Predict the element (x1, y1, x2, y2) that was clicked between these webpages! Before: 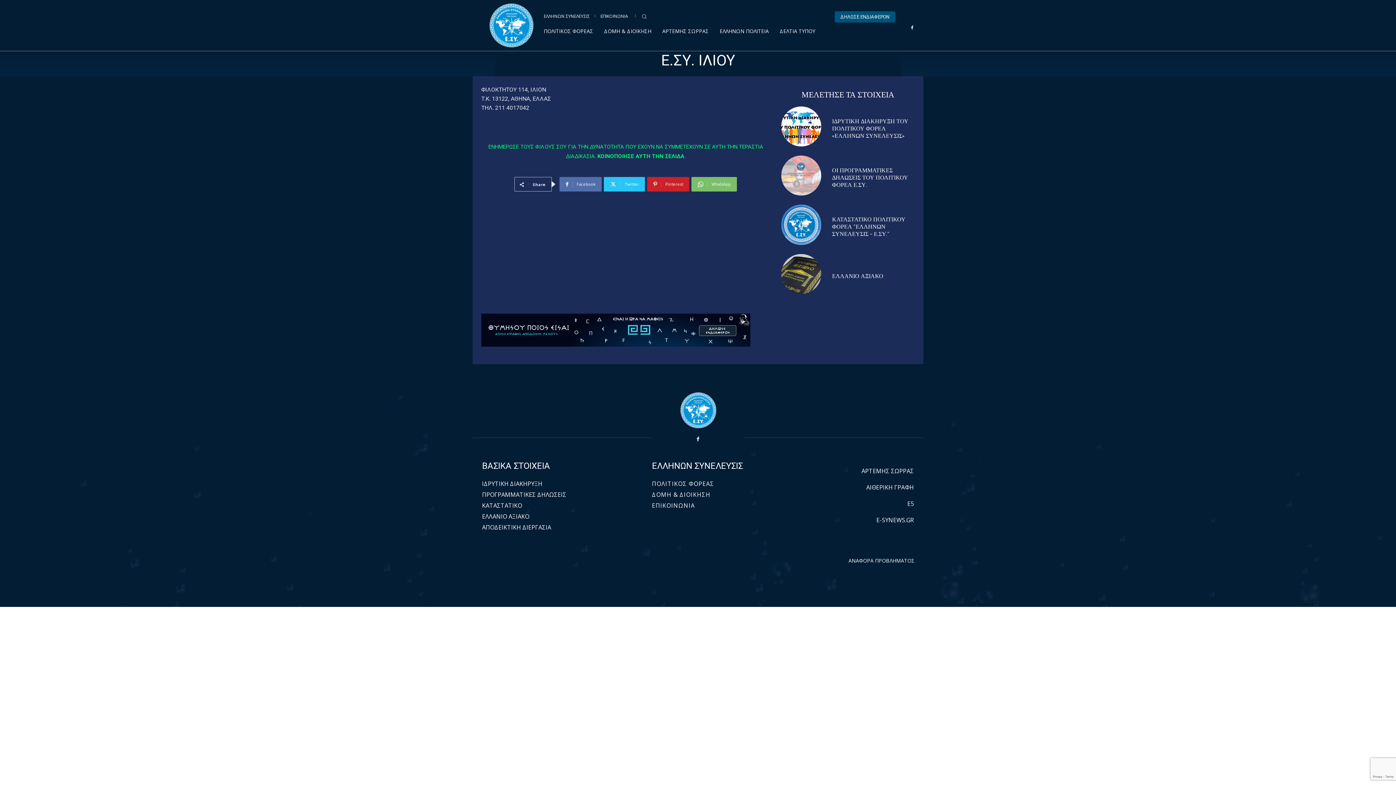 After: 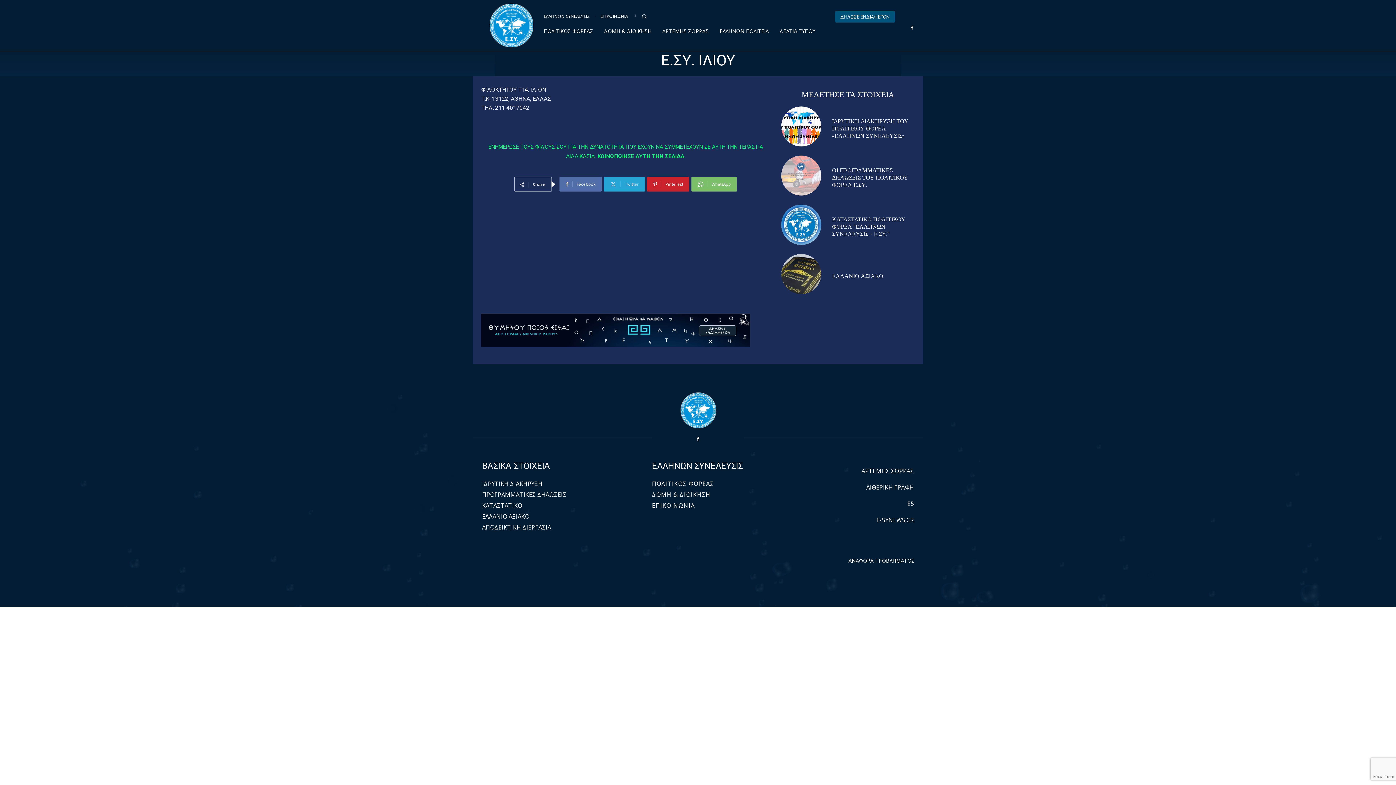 Action: bbox: (604, 177, 645, 191) label: Twitter